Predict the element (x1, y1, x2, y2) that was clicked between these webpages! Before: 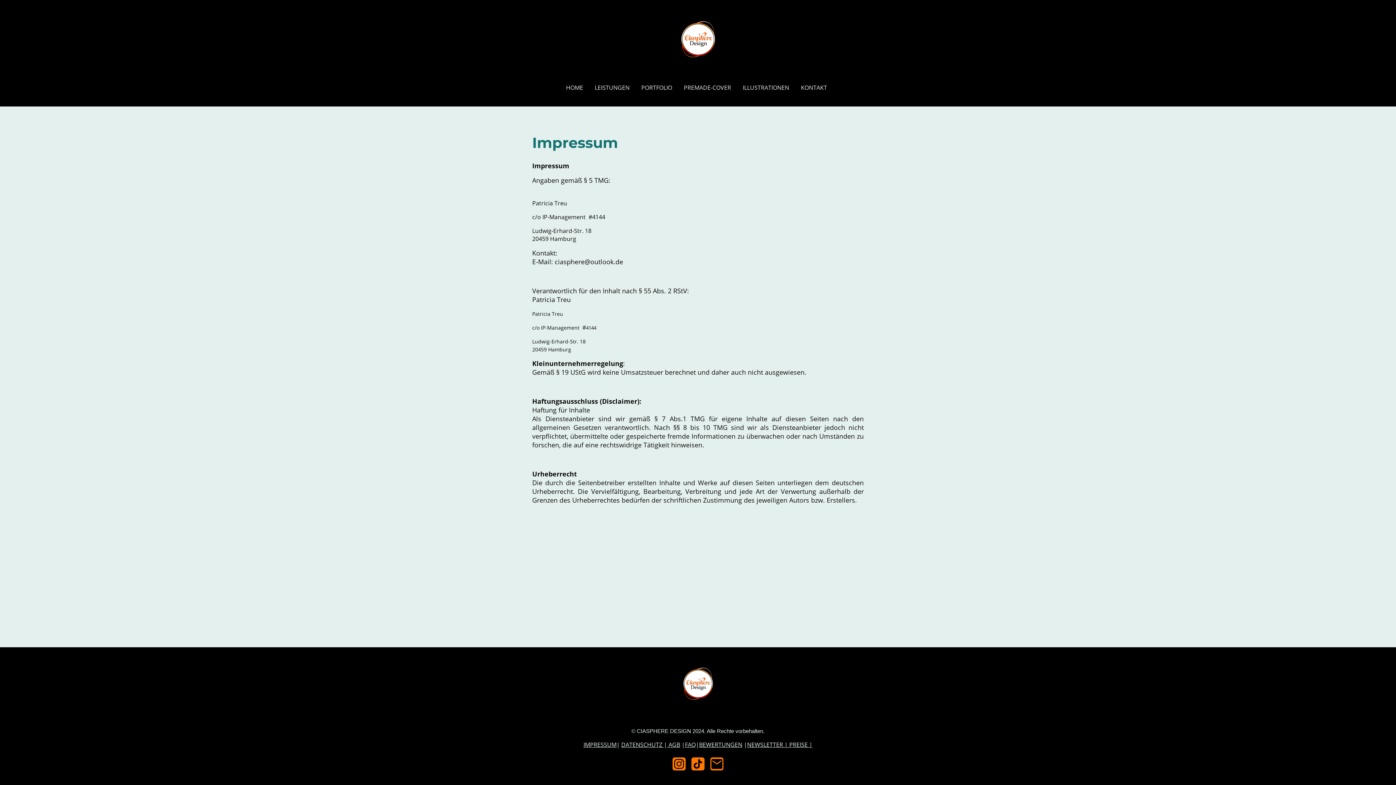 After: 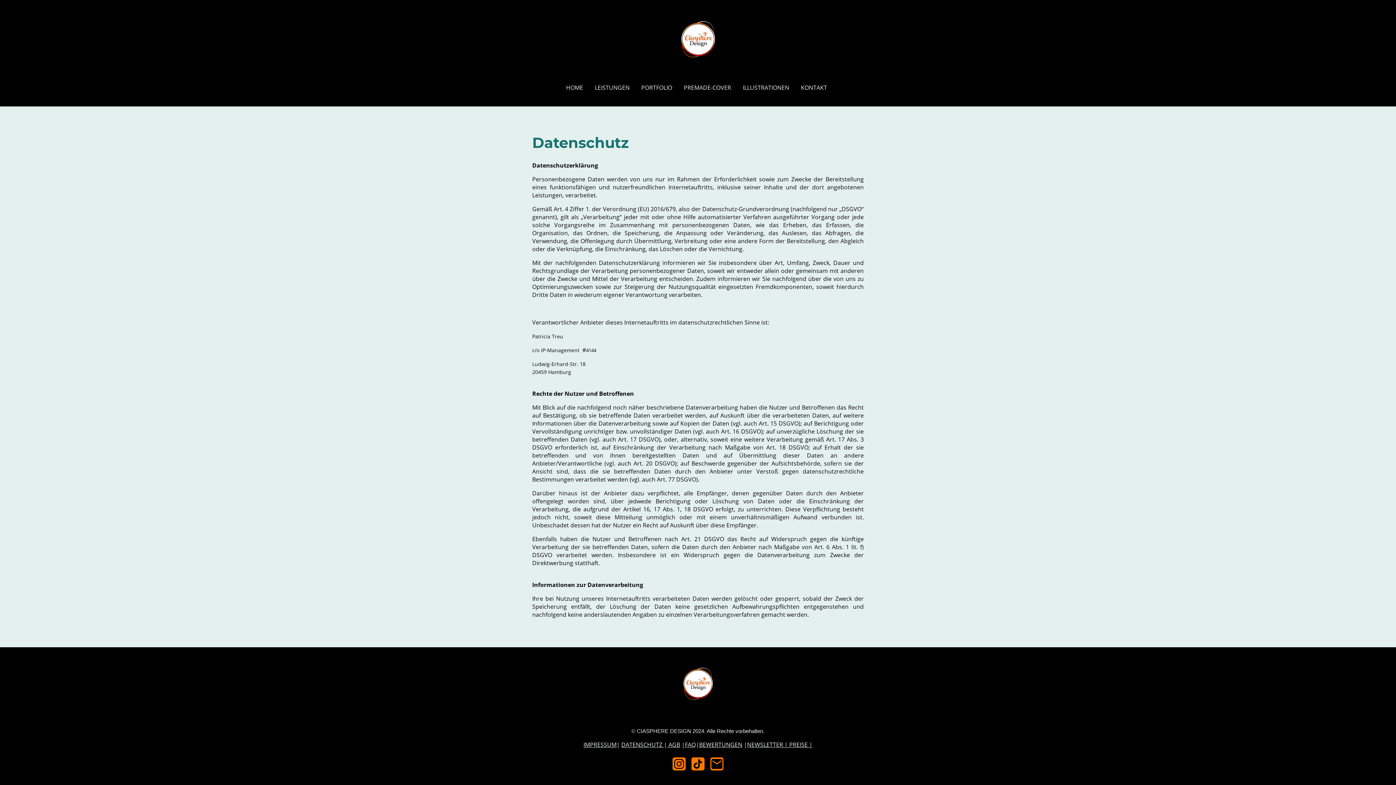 Action: label:   bbox: (667, 741, 668, 749)